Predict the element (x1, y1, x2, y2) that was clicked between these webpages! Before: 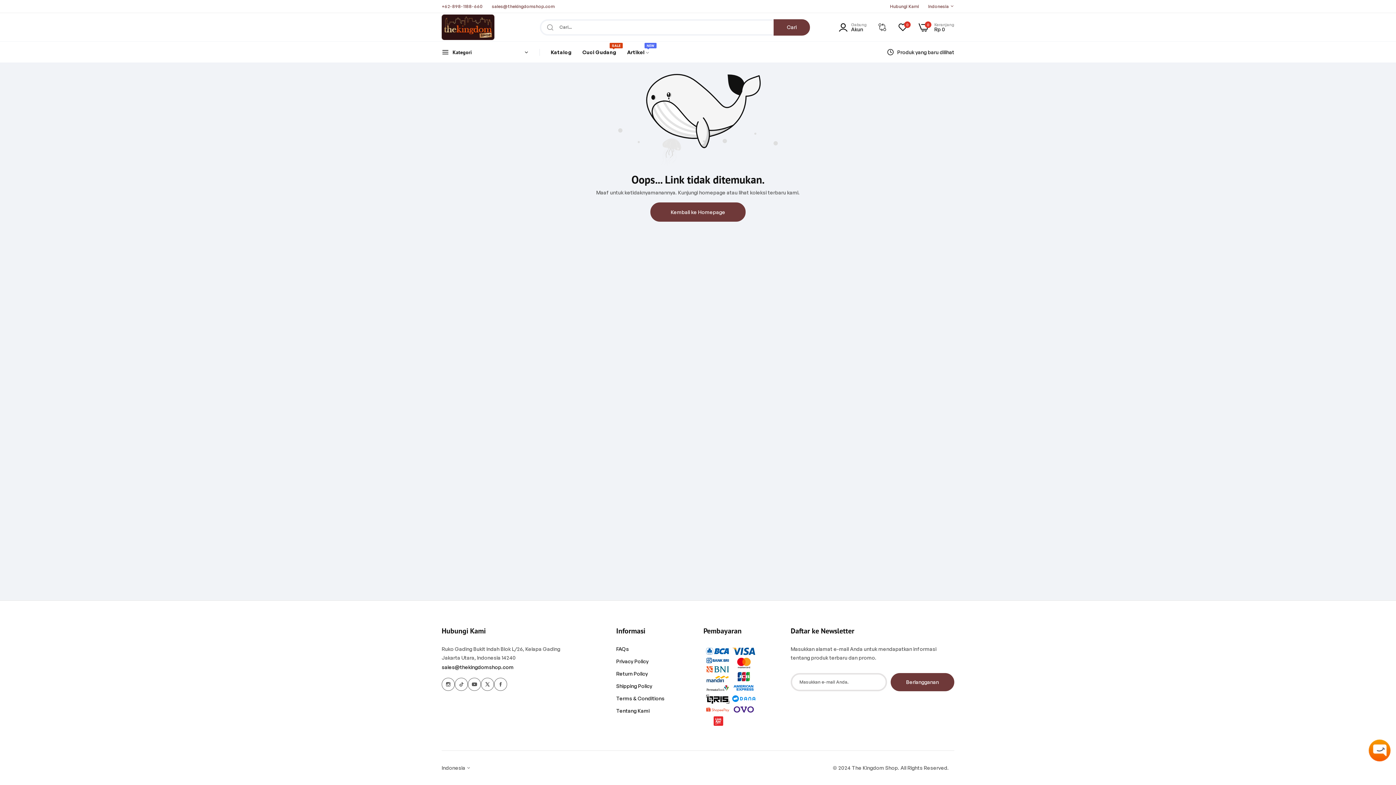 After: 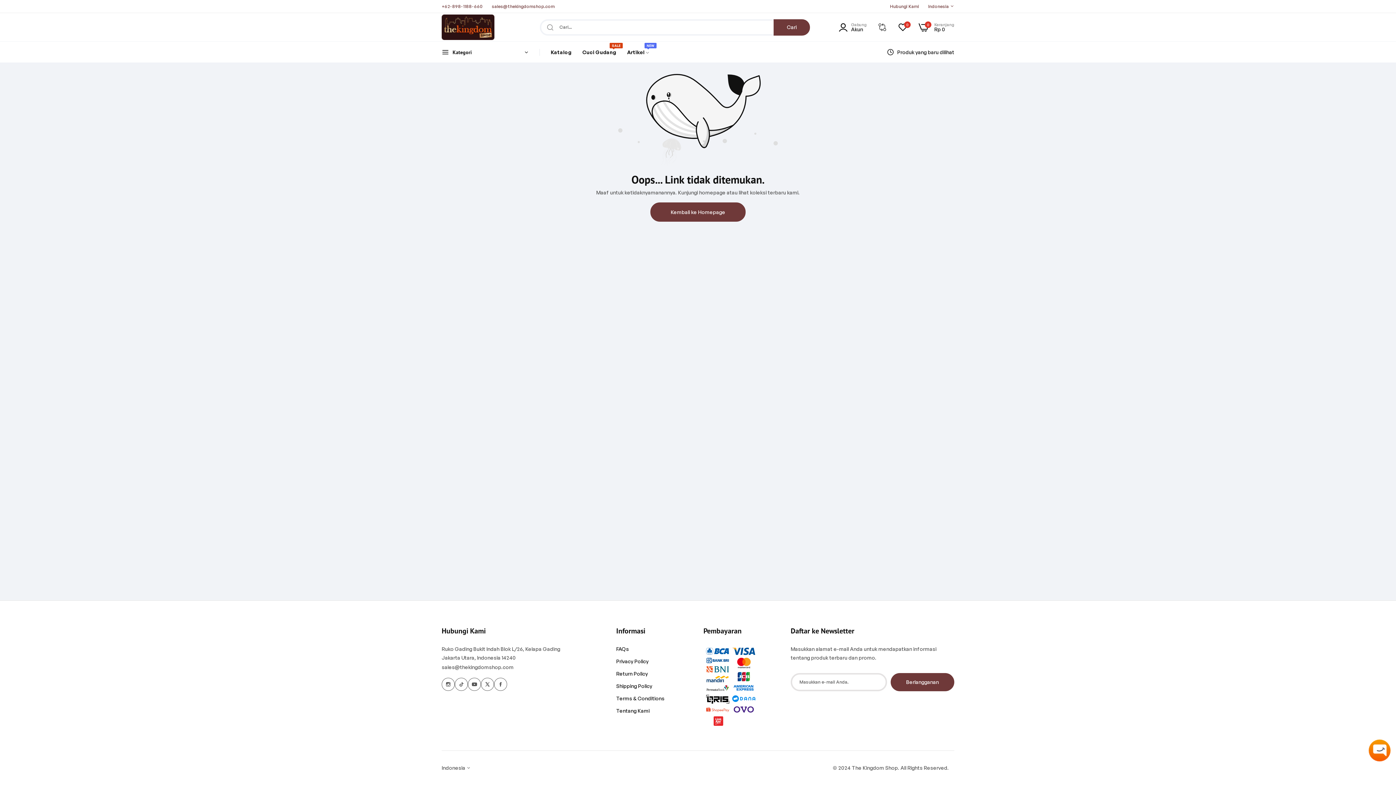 Action: label: sales@thekingdomshop.com bbox: (441, 664, 513, 670)